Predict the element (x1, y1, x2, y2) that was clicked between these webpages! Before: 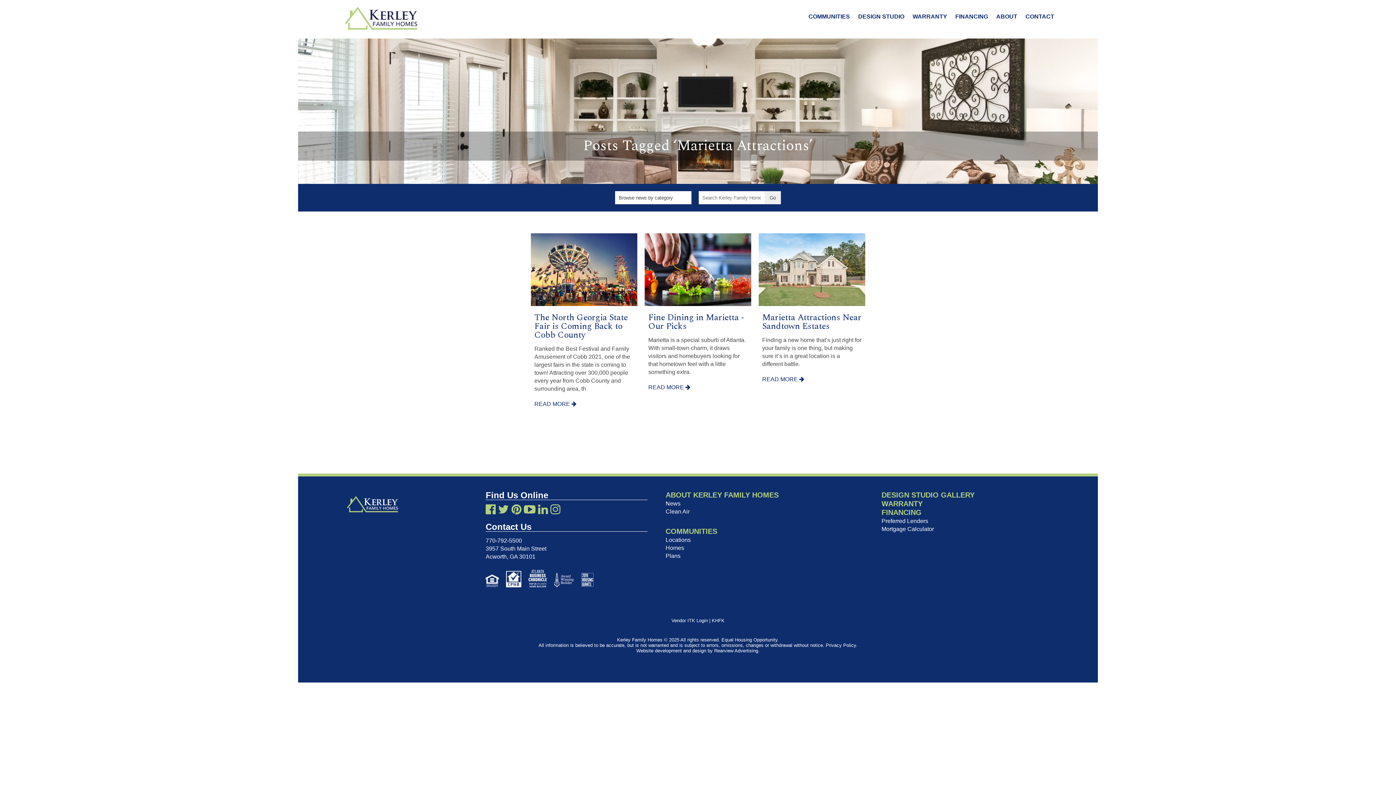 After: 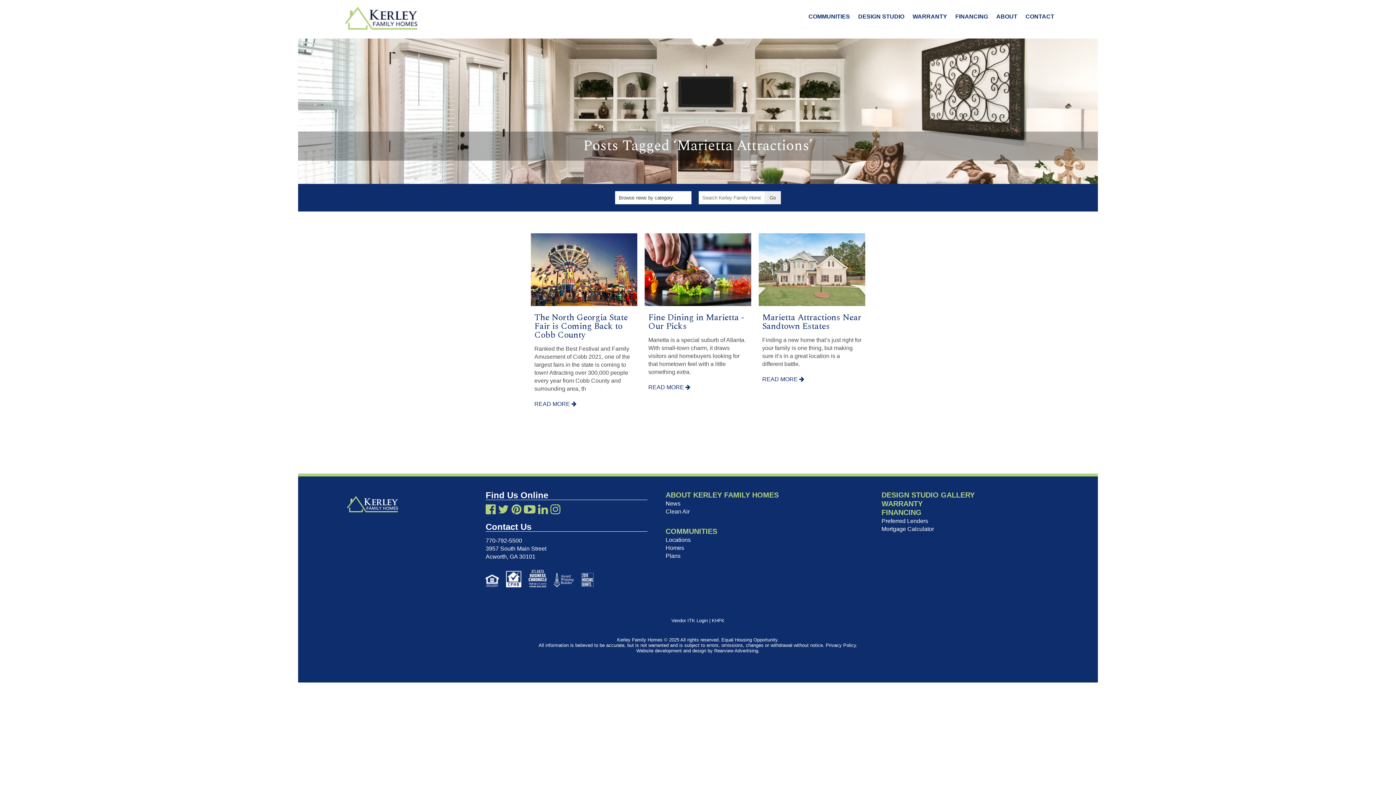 Action: bbox: (538, 504, 548, 514)